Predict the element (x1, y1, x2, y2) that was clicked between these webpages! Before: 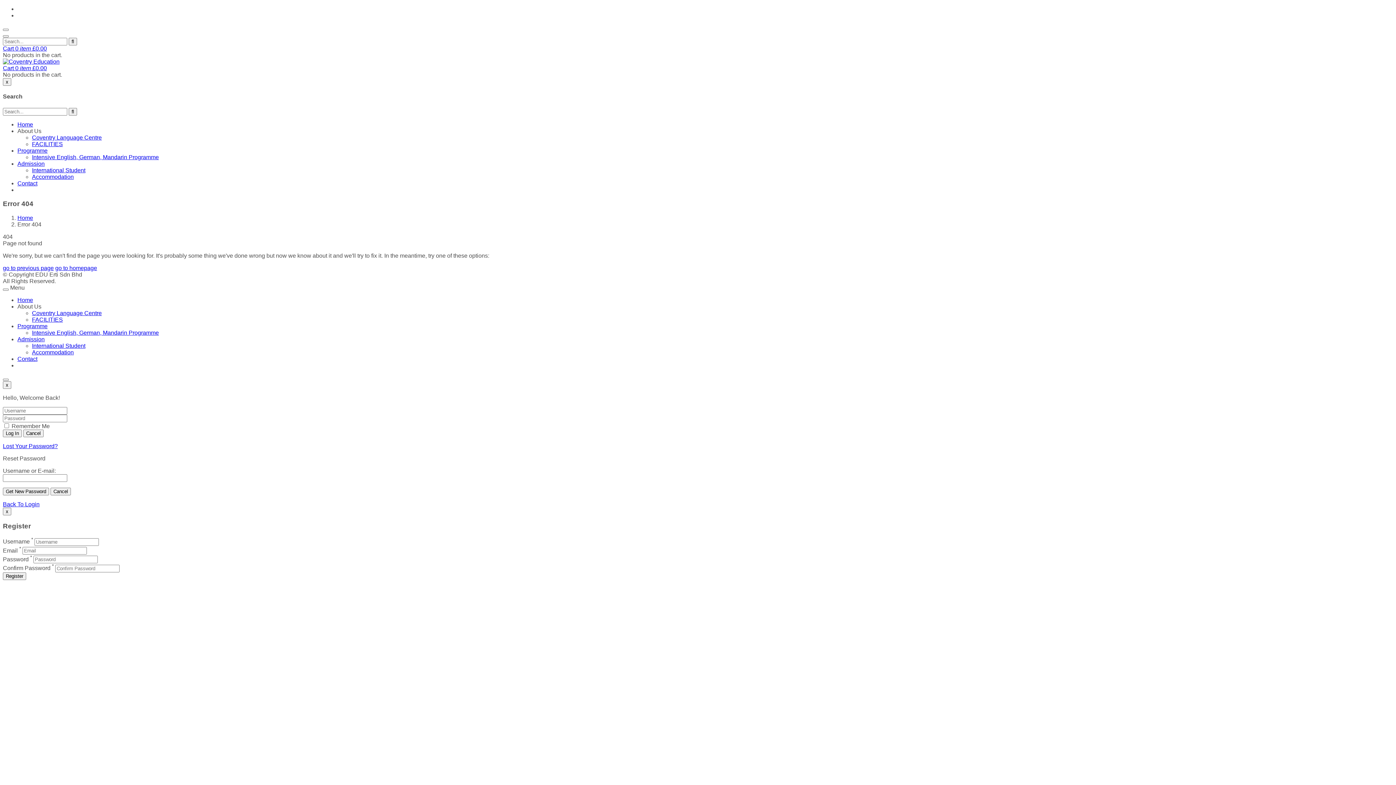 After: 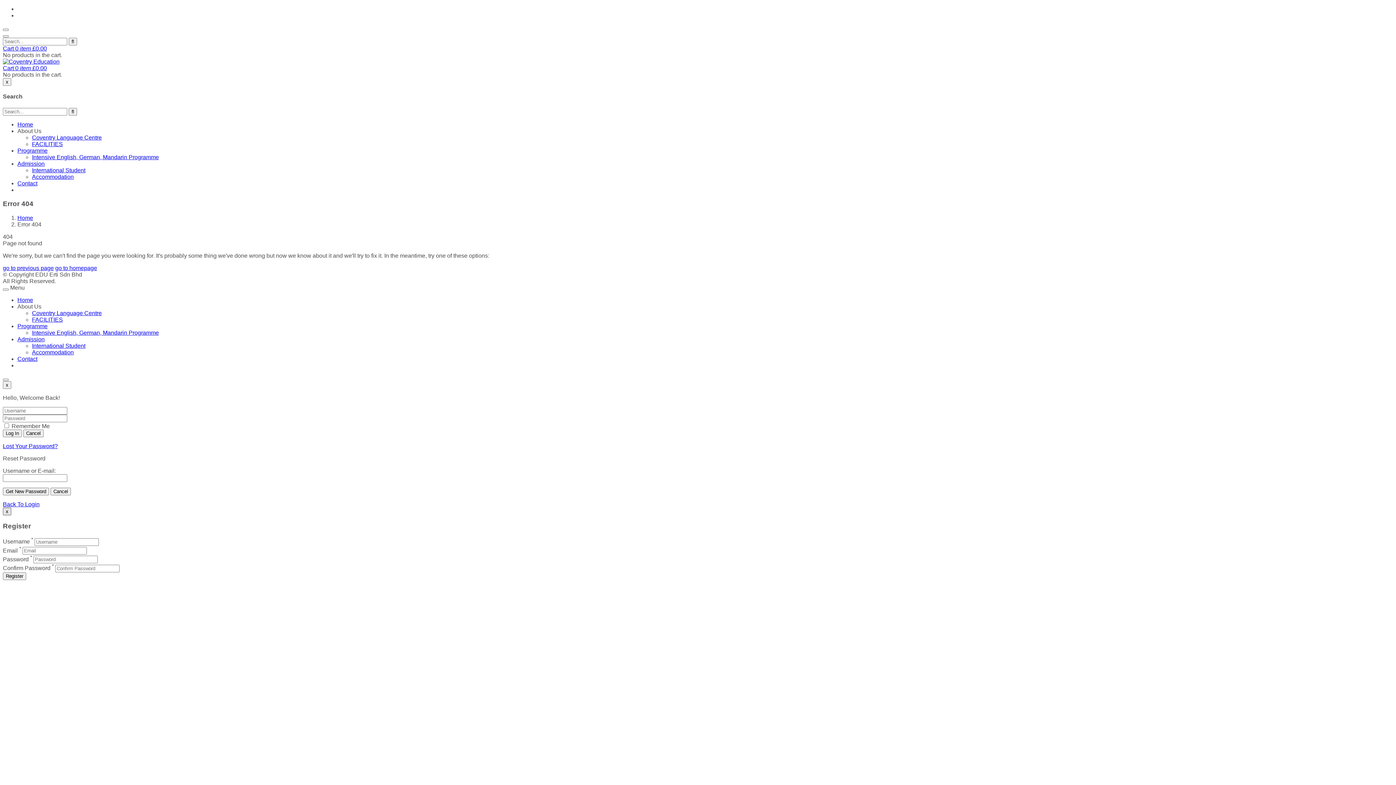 Action: bbox: (2, 507, 11, 515) label: Close